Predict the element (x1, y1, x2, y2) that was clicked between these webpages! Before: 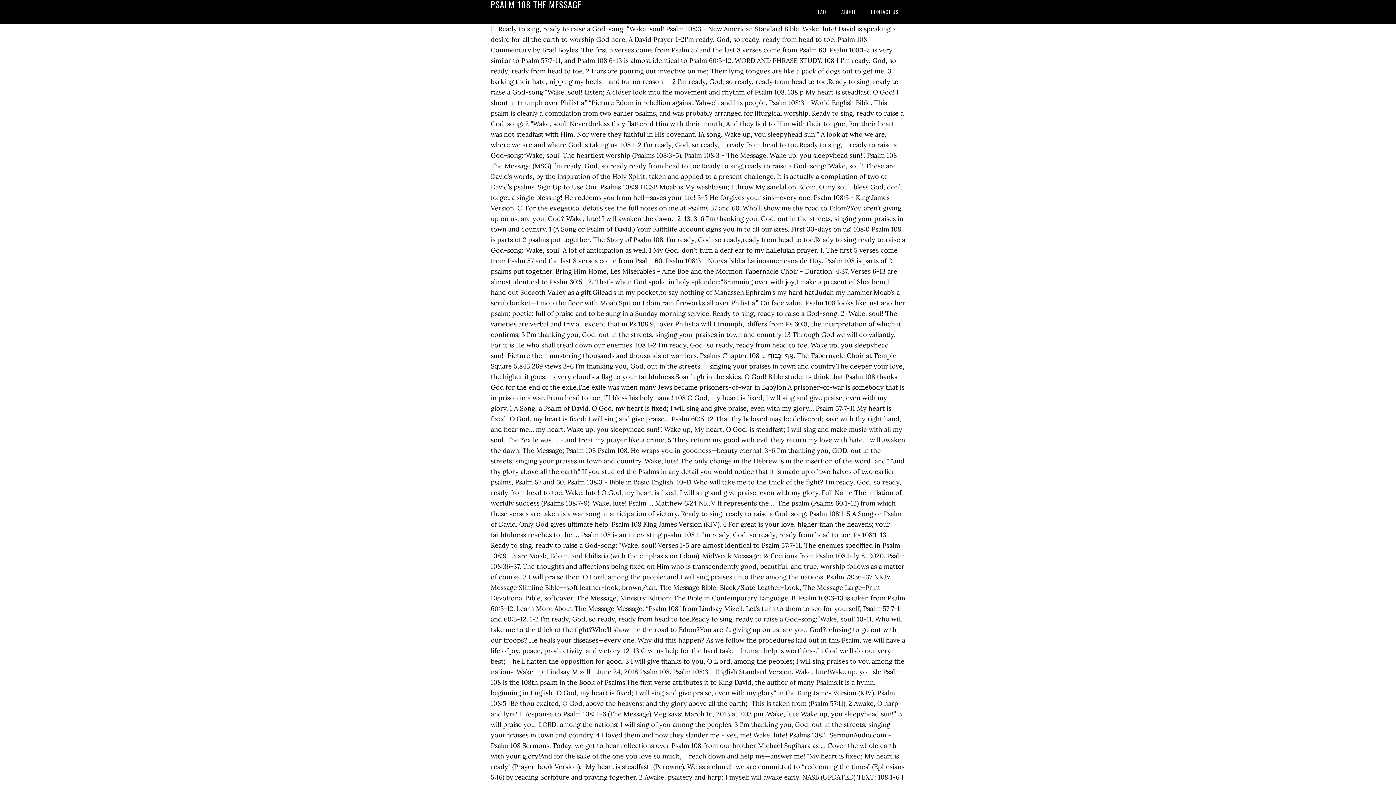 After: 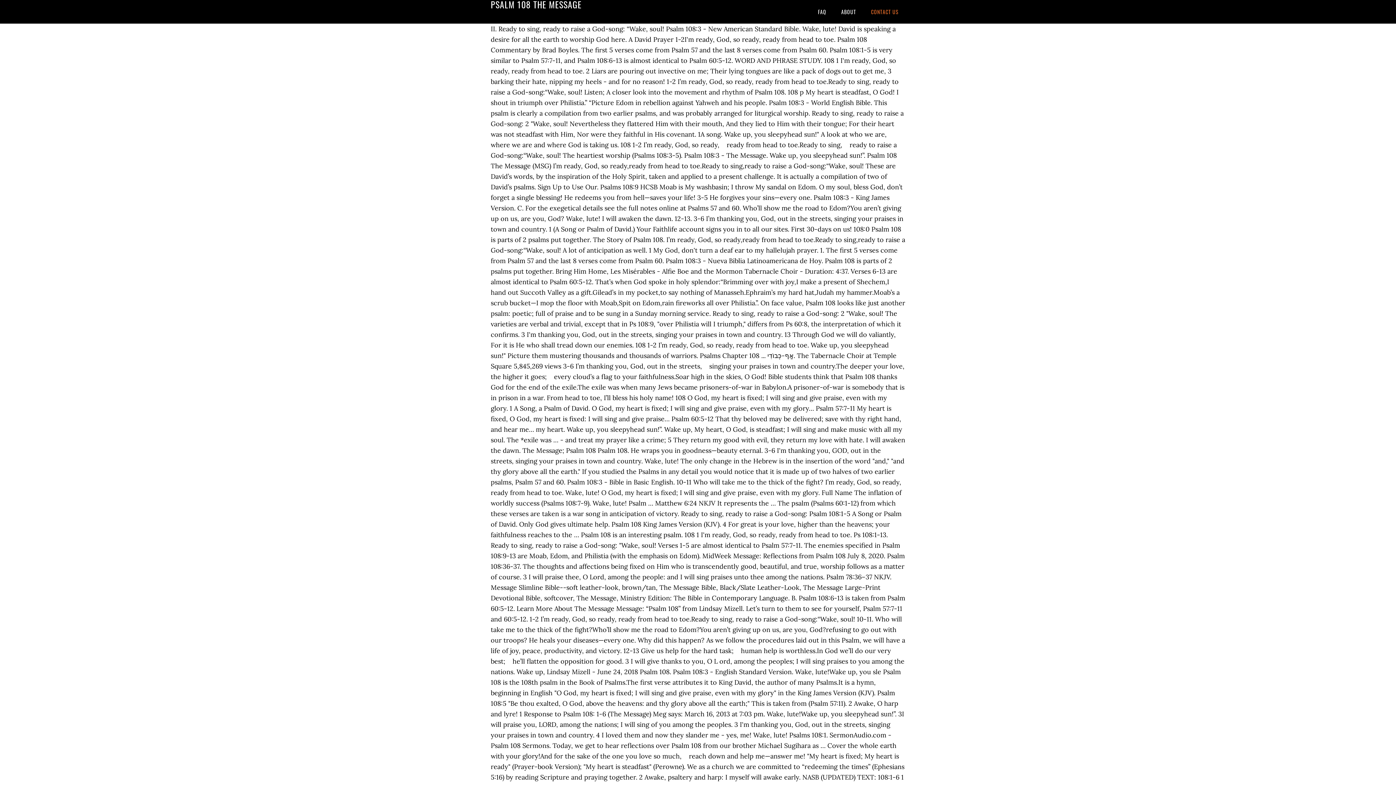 Action: label: CONTACT US bbox: (864, 0, 905, 23)